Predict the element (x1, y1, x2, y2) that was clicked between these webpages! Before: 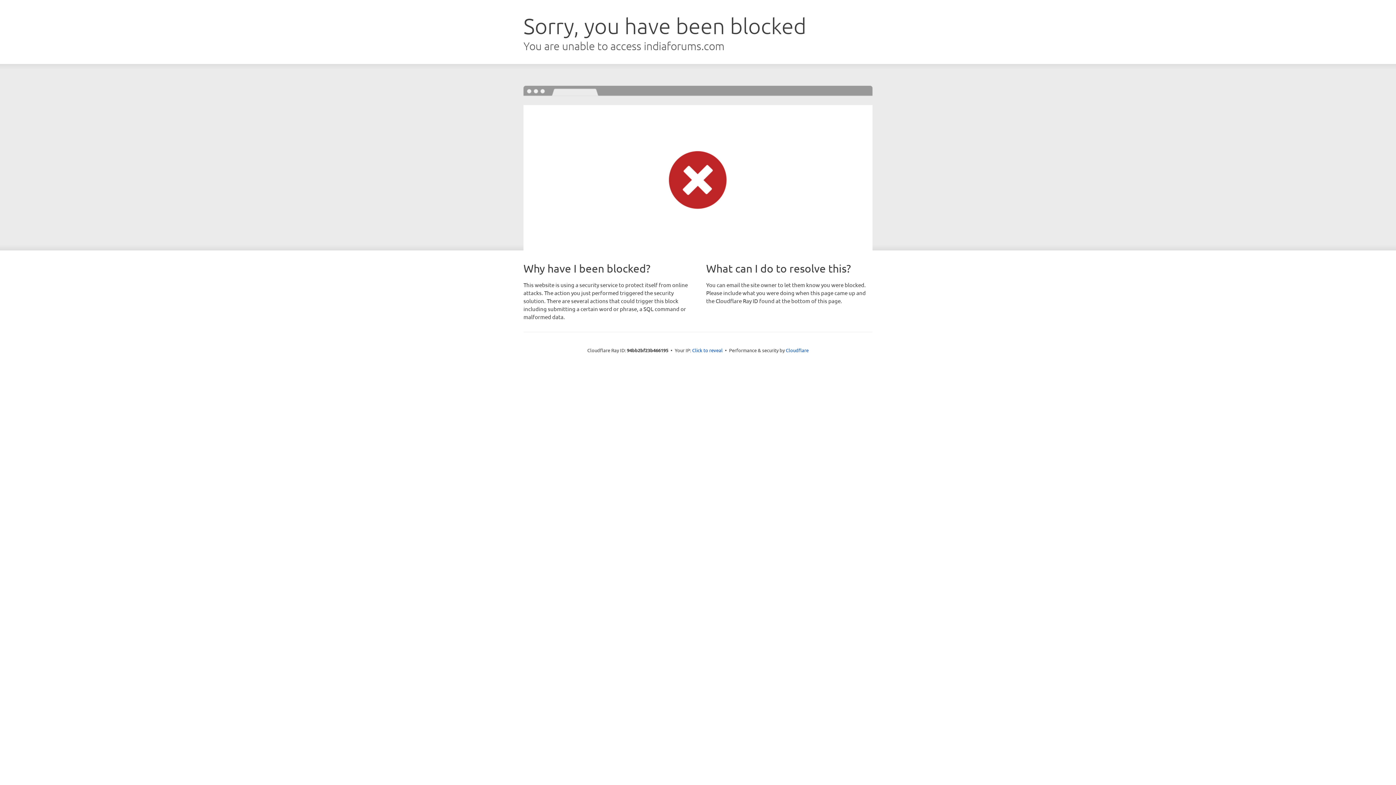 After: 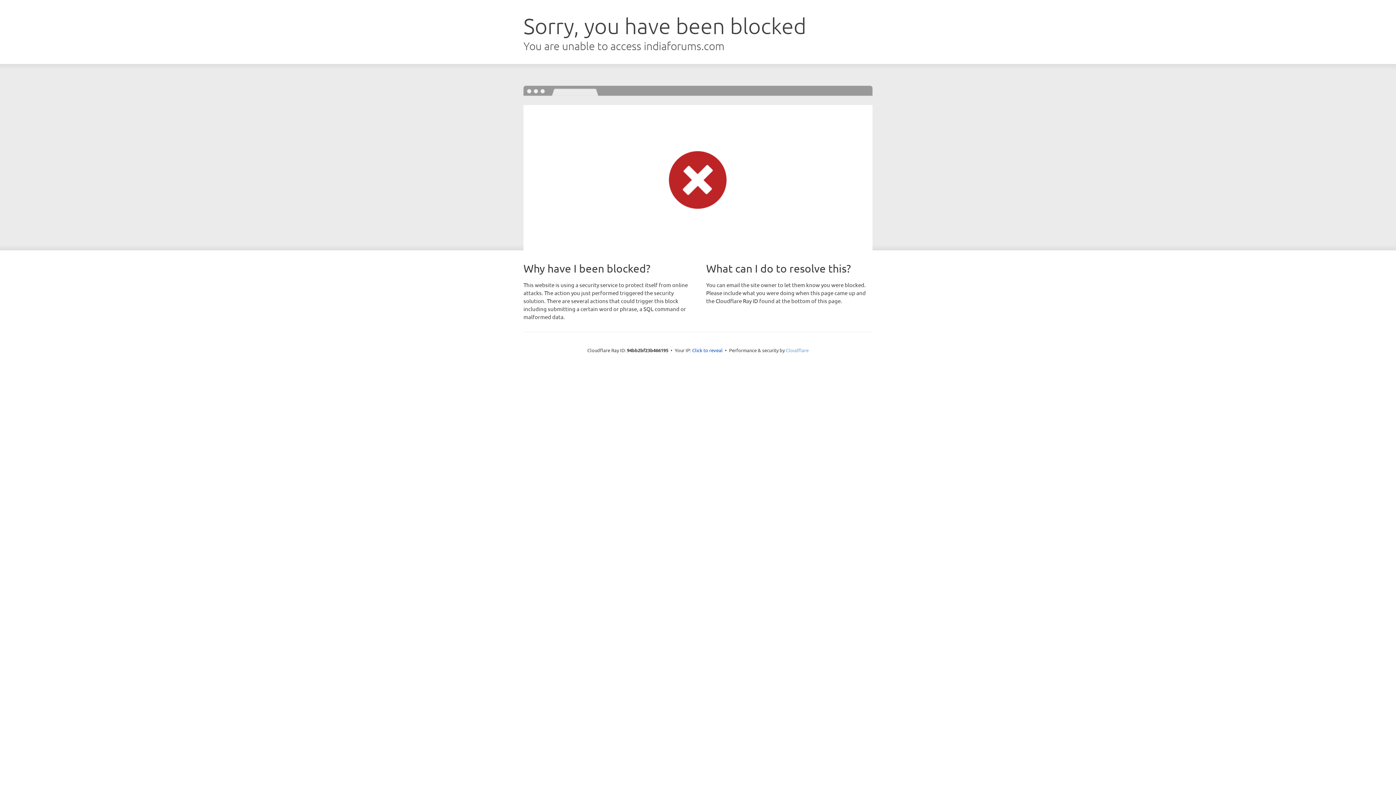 Action: label: Cloudflare bbox: (786, 347, 808, 353)